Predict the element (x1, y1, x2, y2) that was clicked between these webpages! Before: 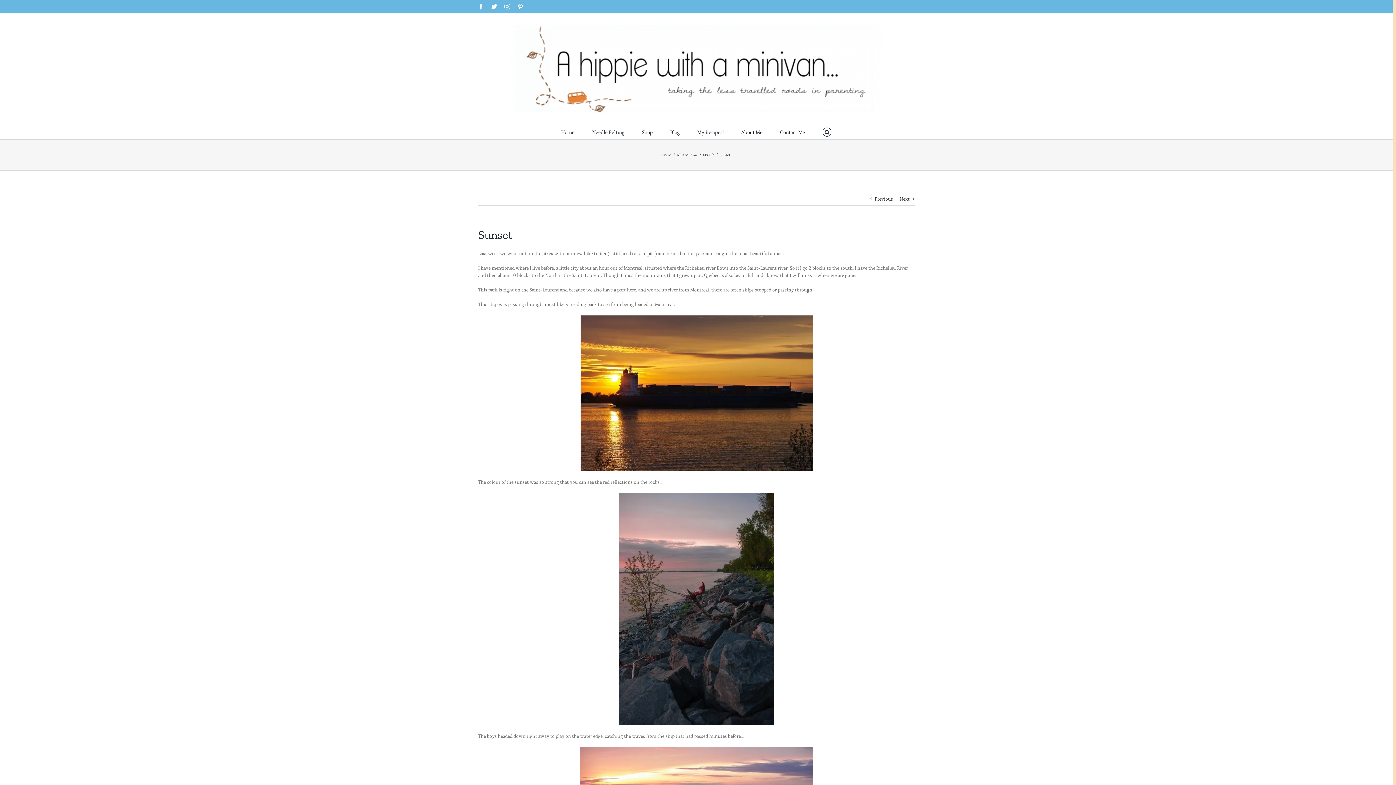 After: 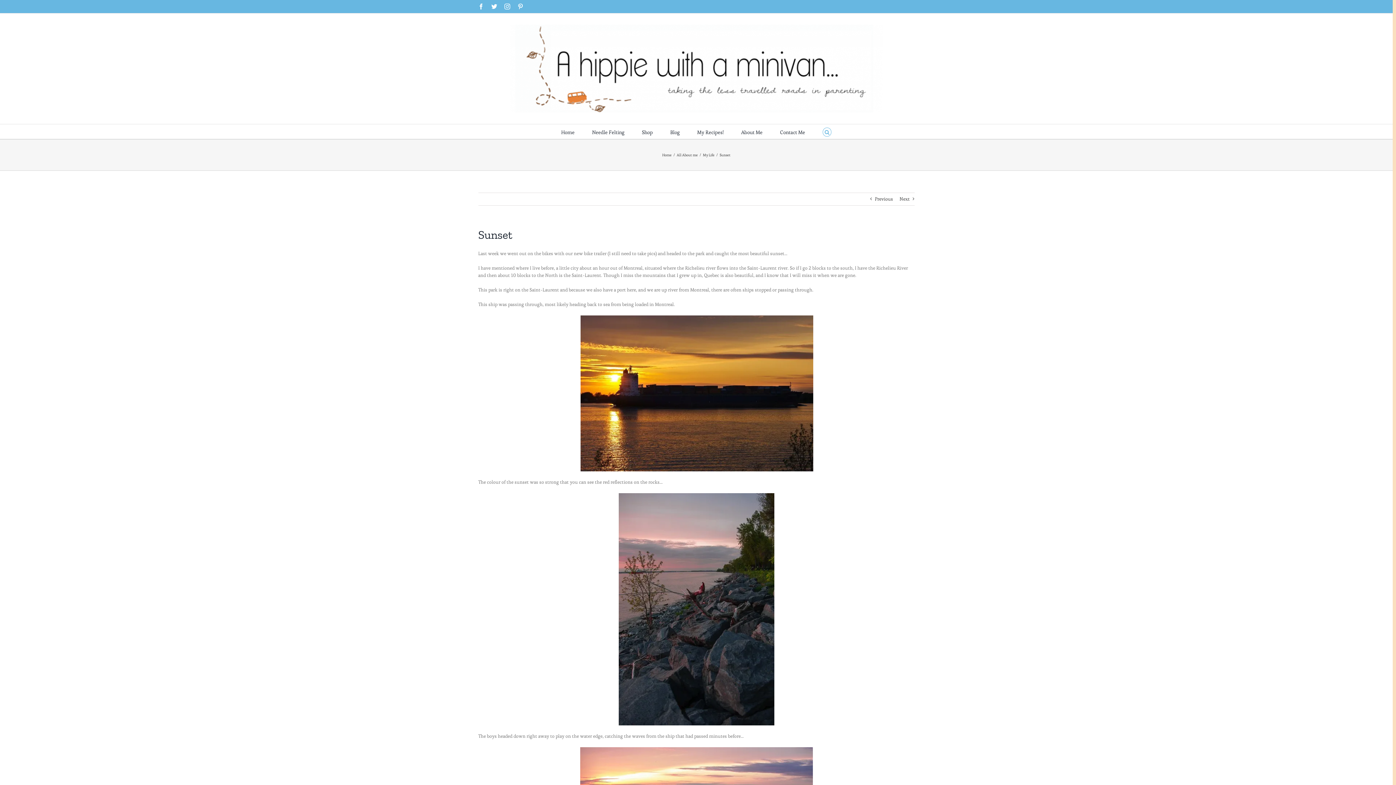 Action: bbox: (822, 124, 831, 138) label: Search